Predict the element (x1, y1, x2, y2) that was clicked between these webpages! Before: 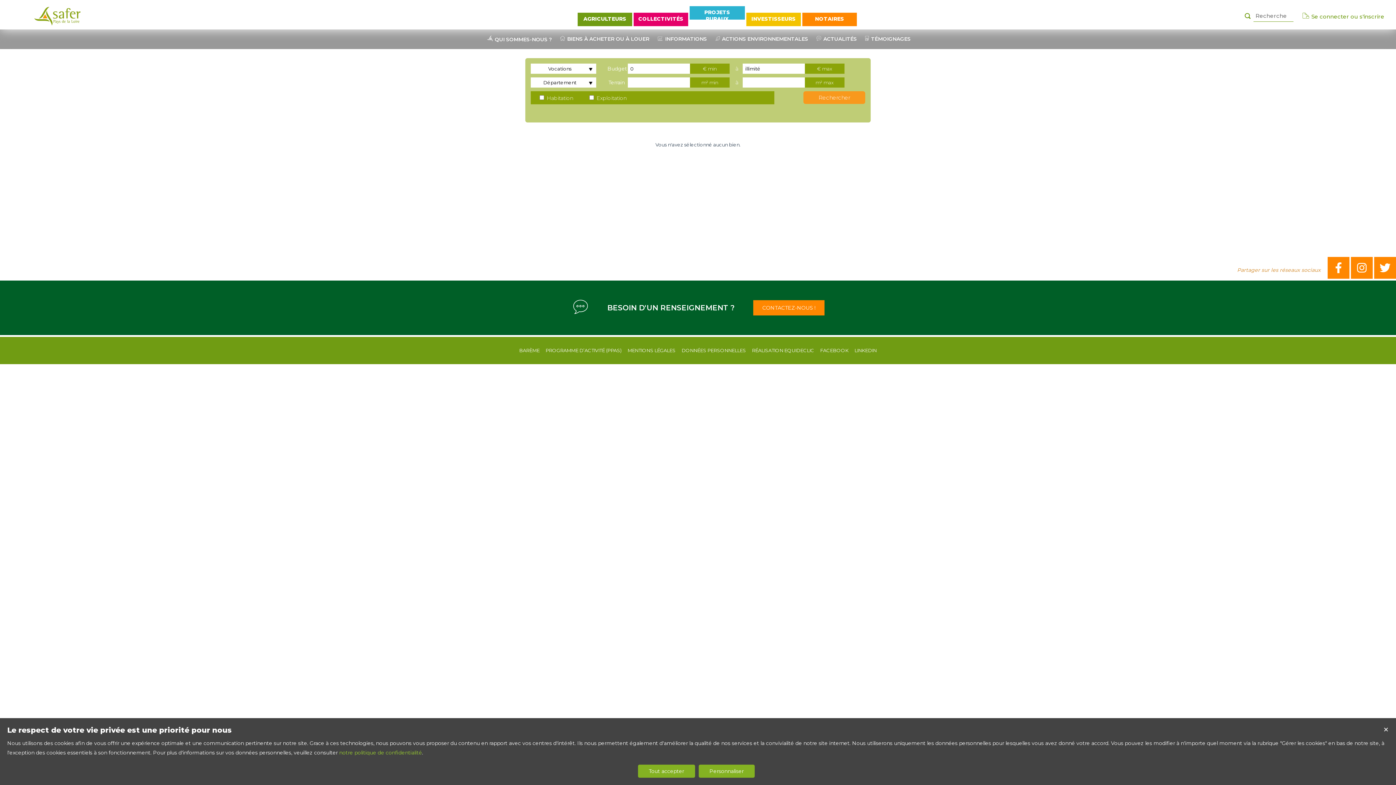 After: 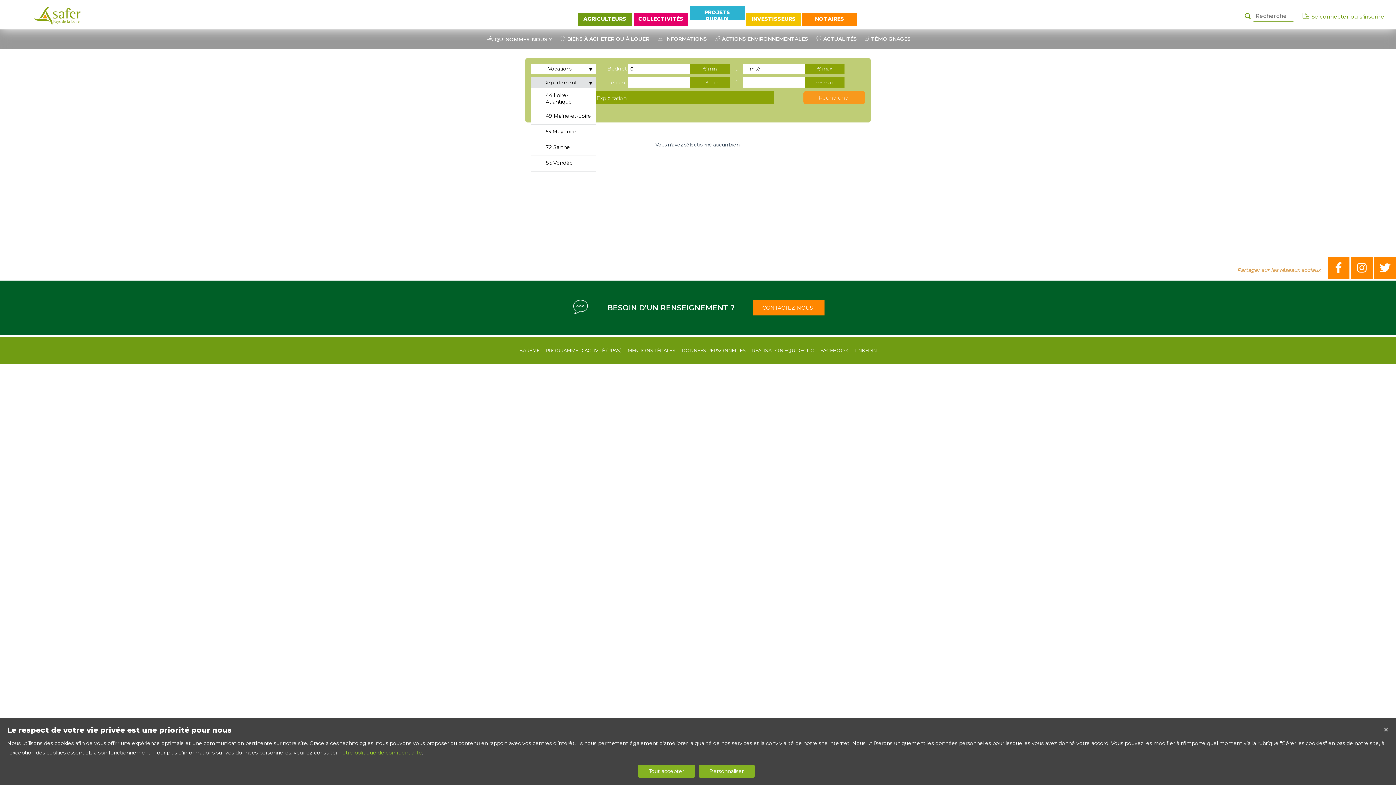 Action: label: Département bbox: (530, 77, 596, 87)